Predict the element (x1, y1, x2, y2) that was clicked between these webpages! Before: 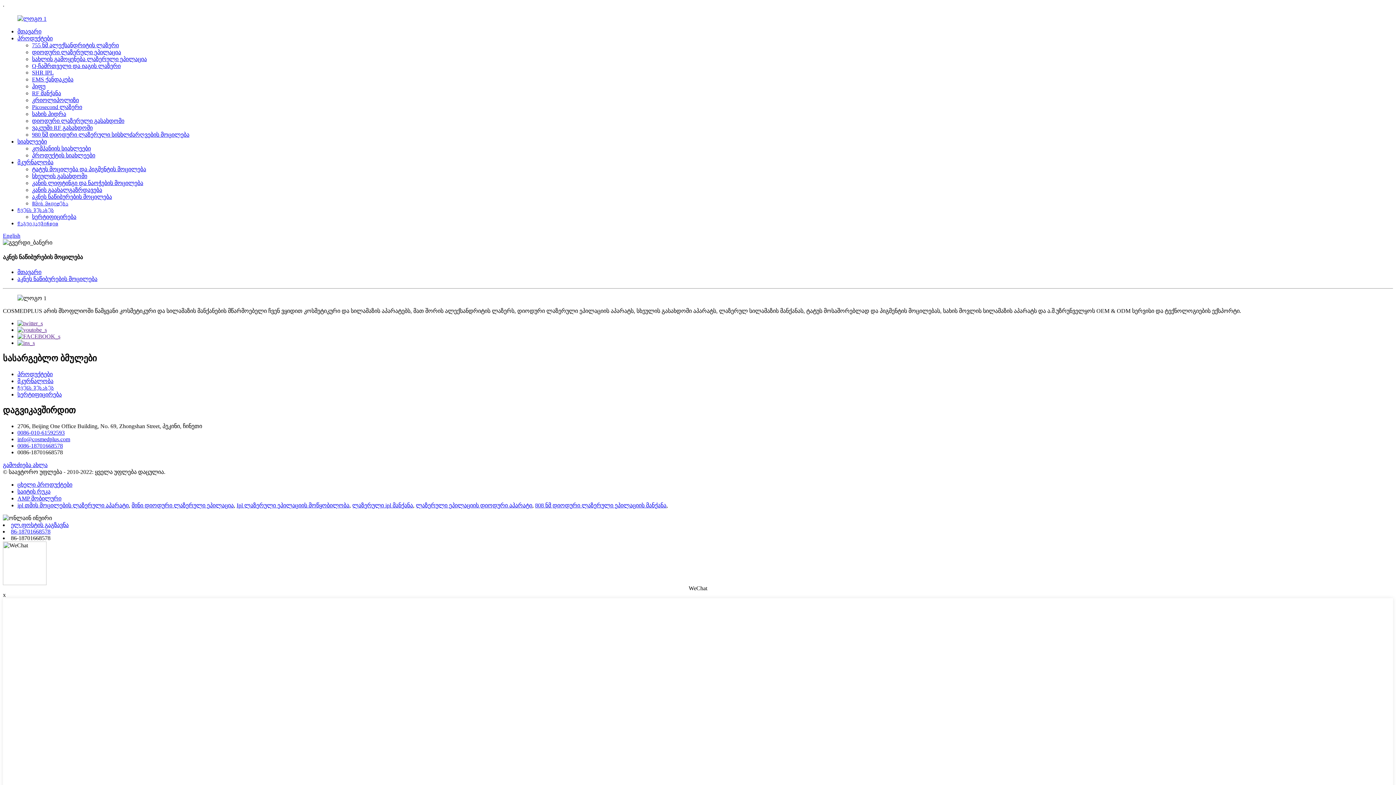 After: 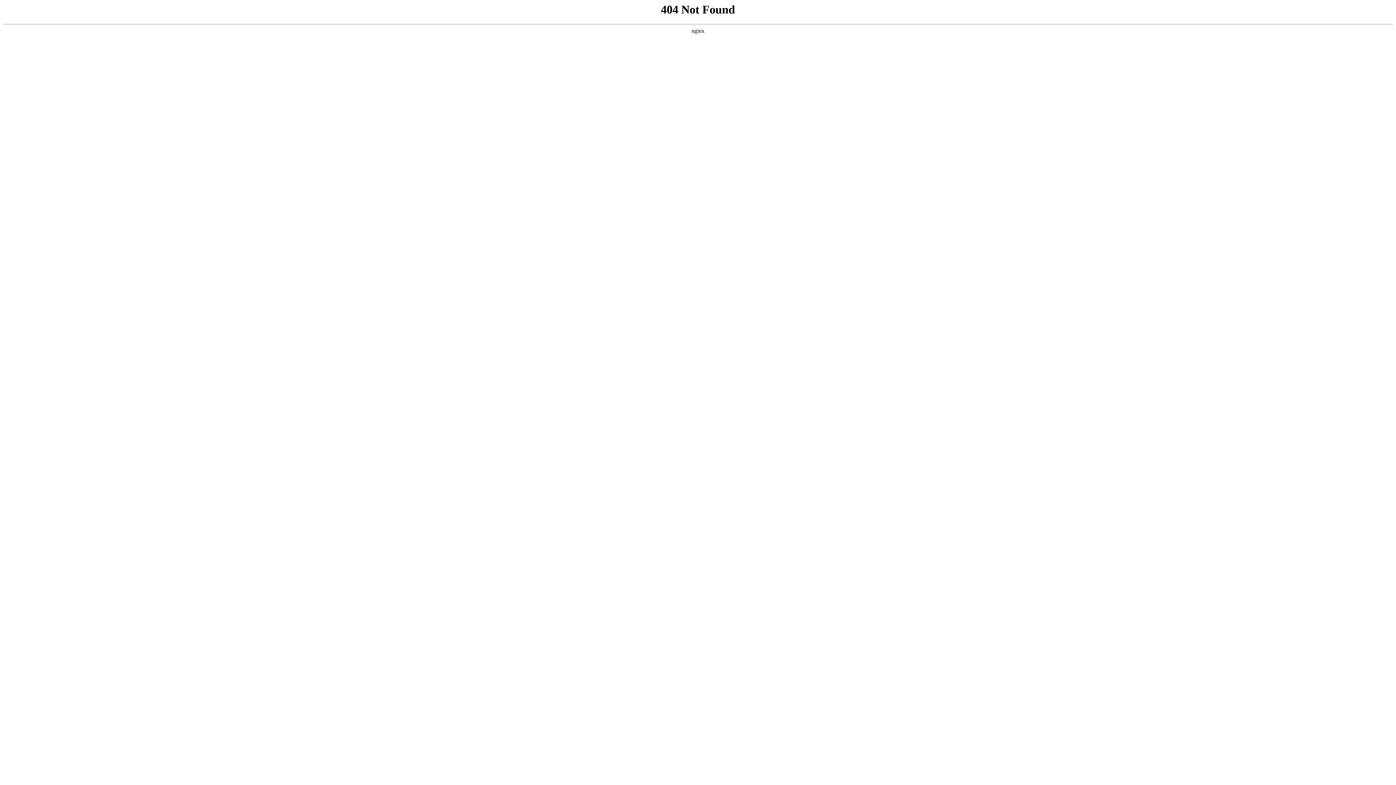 Action: label: 808 ნმ დიოდური ლაზერული ეპილაციის მანქანა bbox: (535, 502, 666, 508)